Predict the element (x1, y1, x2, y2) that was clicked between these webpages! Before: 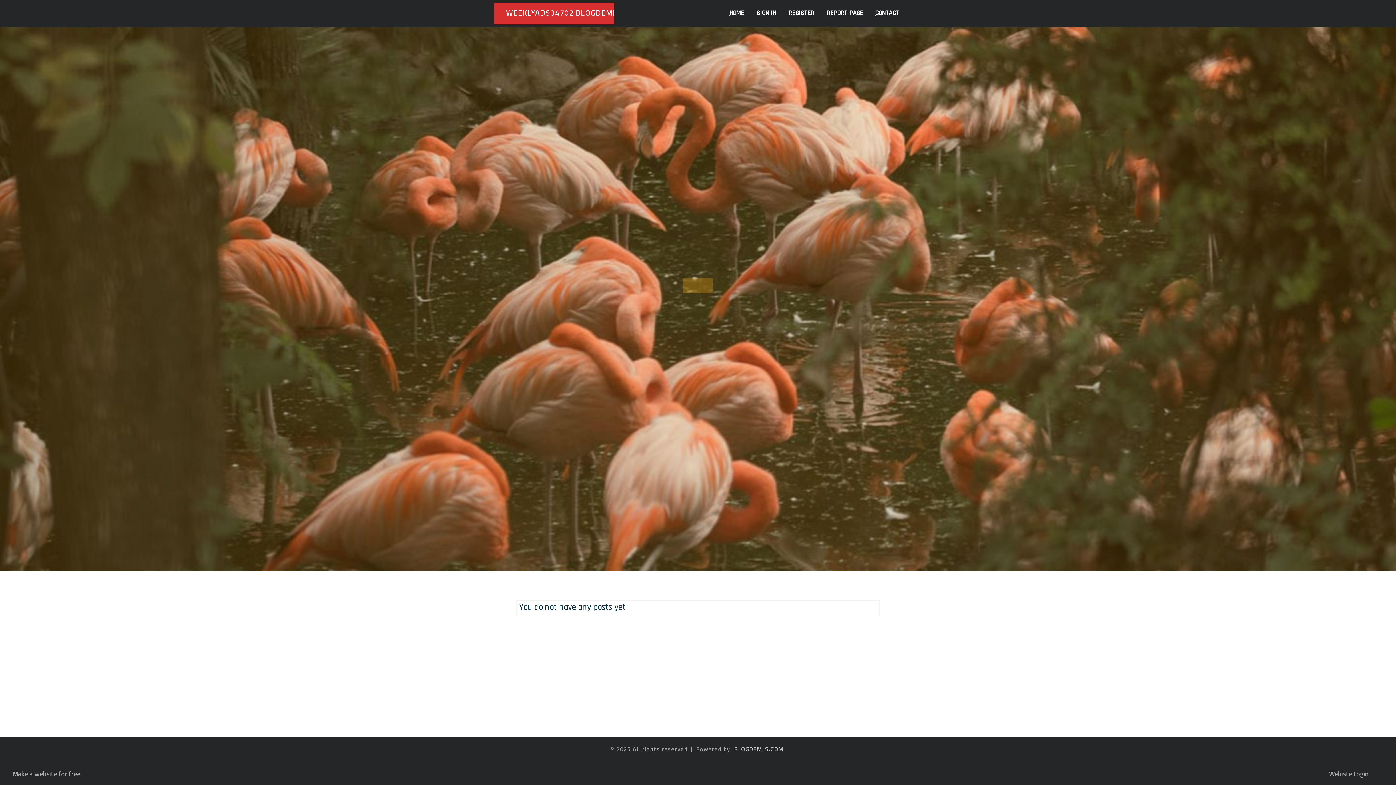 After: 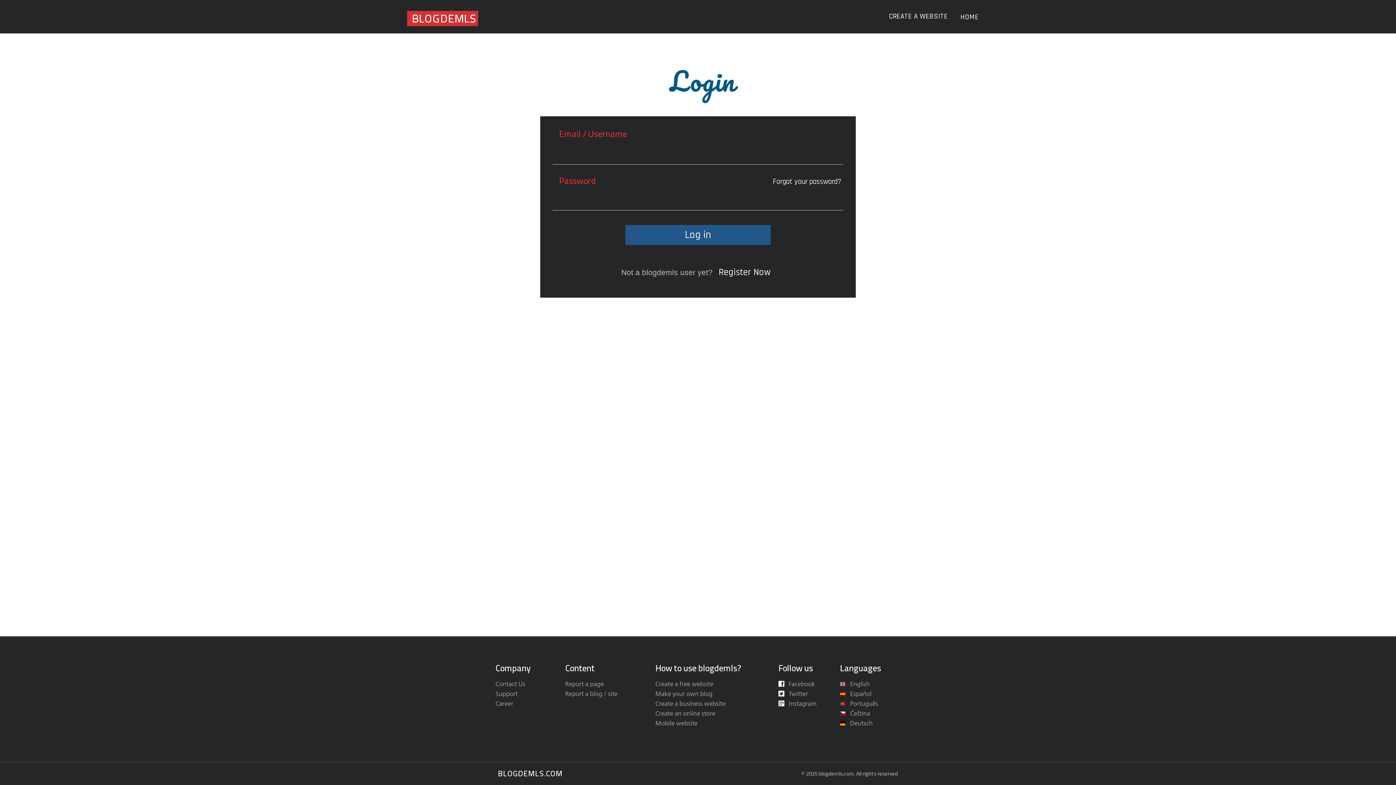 Action: label: SIGN IN bbox: (750, 0, 782, 27)